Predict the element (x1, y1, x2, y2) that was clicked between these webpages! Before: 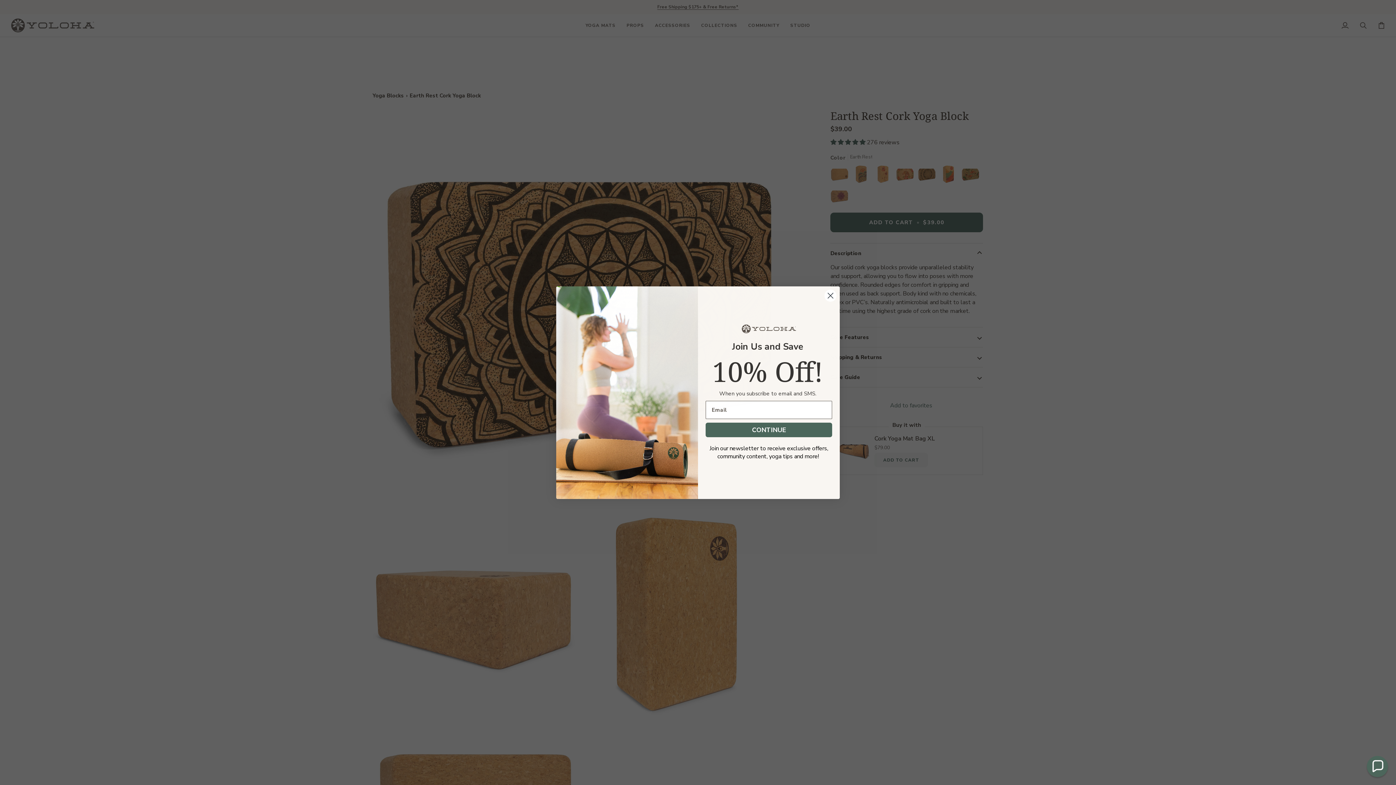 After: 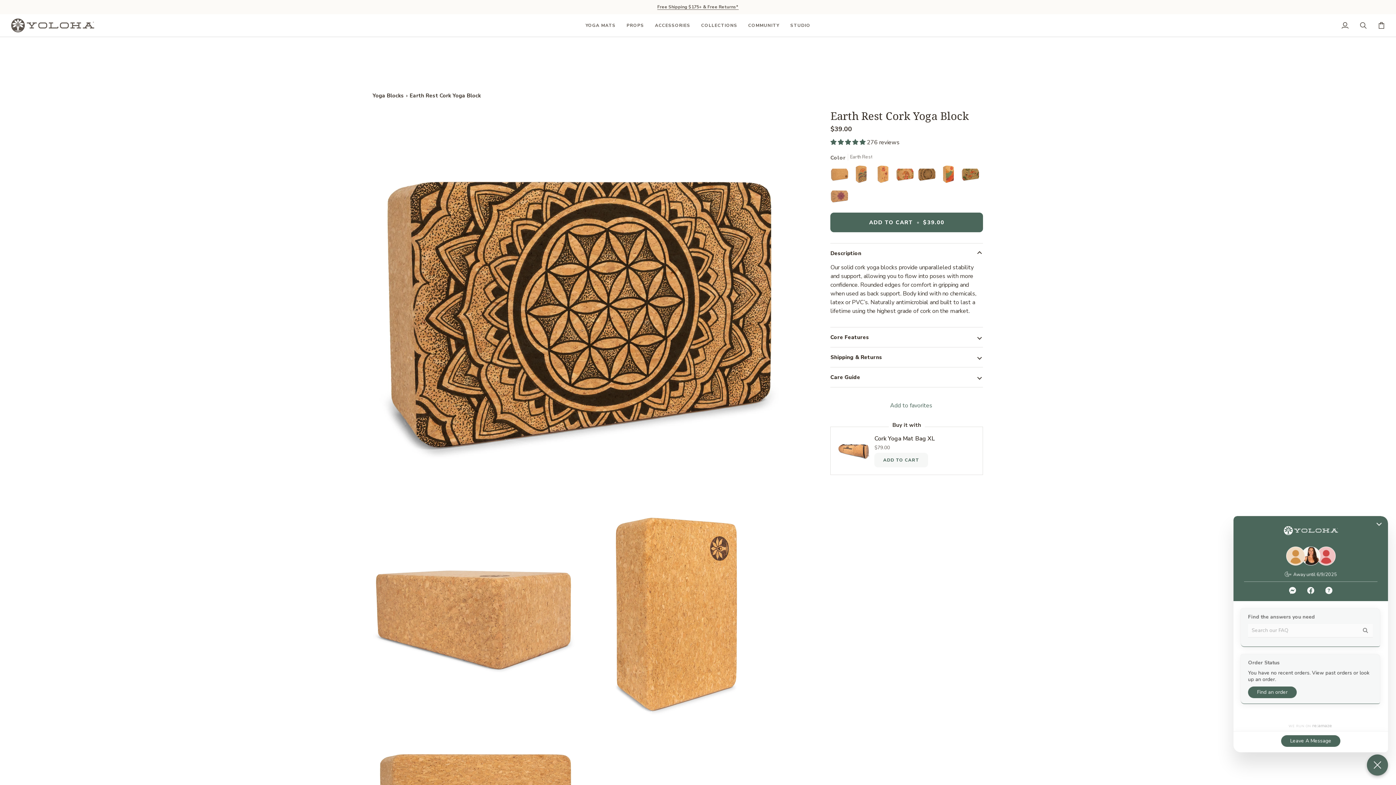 Action: label: Chat widget toggle bbox: (1367, 756, 1388, 777)